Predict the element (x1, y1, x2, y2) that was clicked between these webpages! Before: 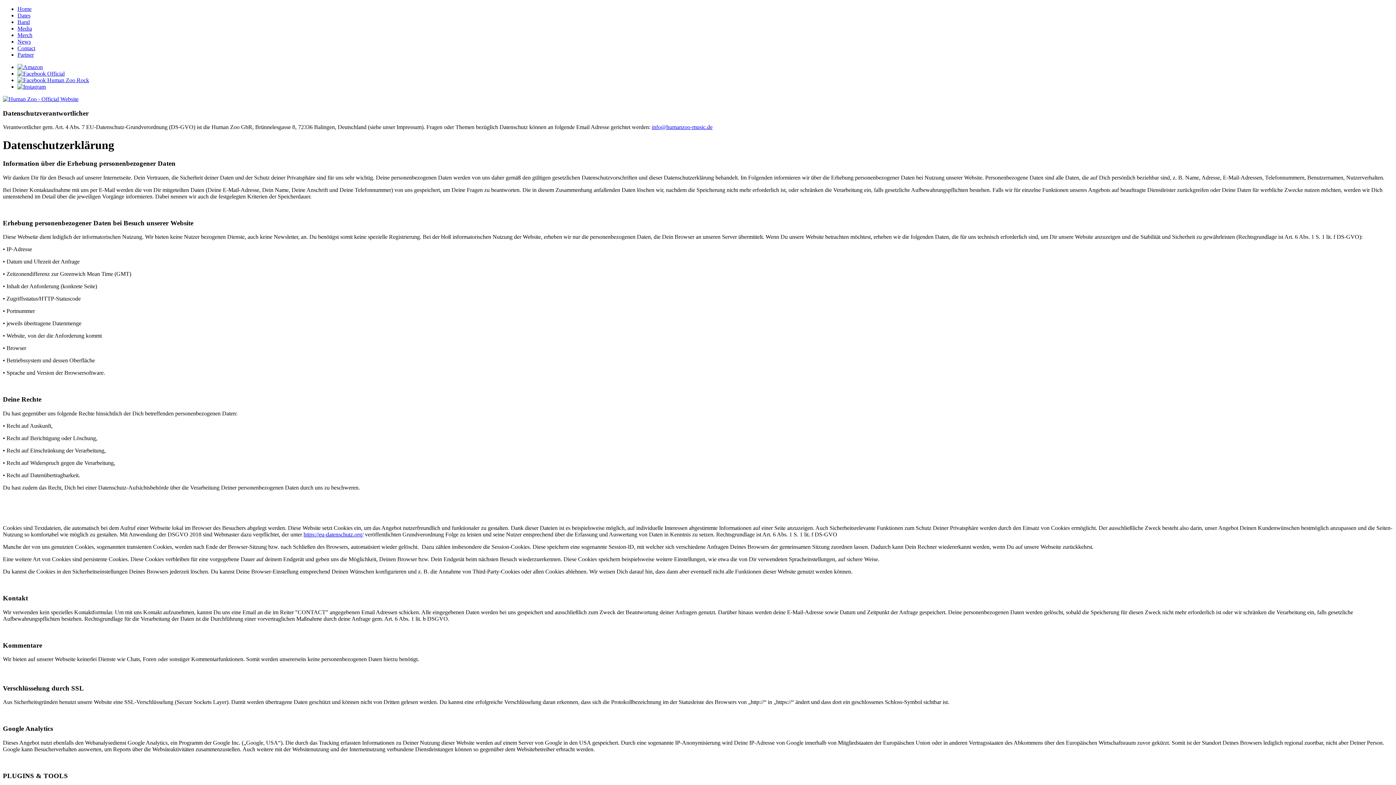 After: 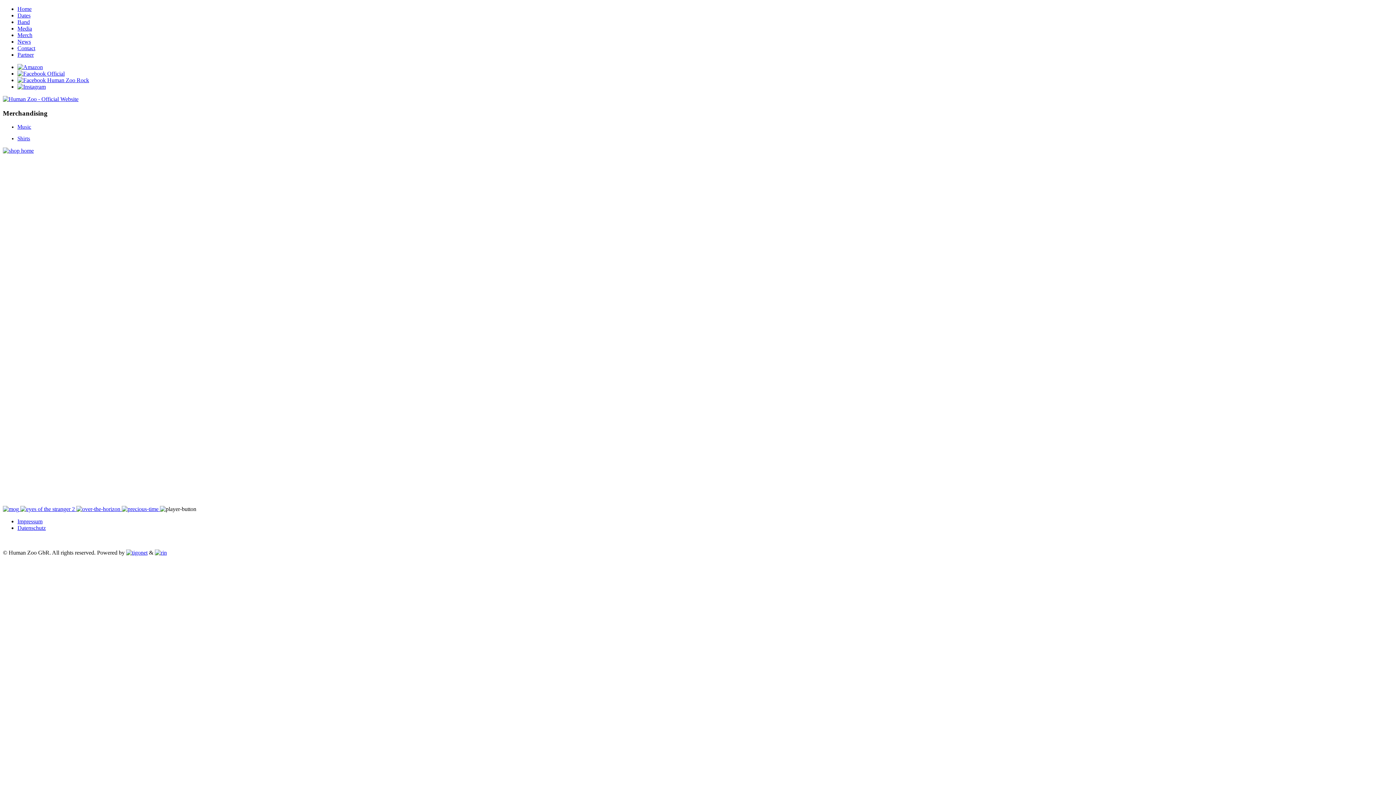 Action: bbox: (17, 32, 32, 38) label: Merch